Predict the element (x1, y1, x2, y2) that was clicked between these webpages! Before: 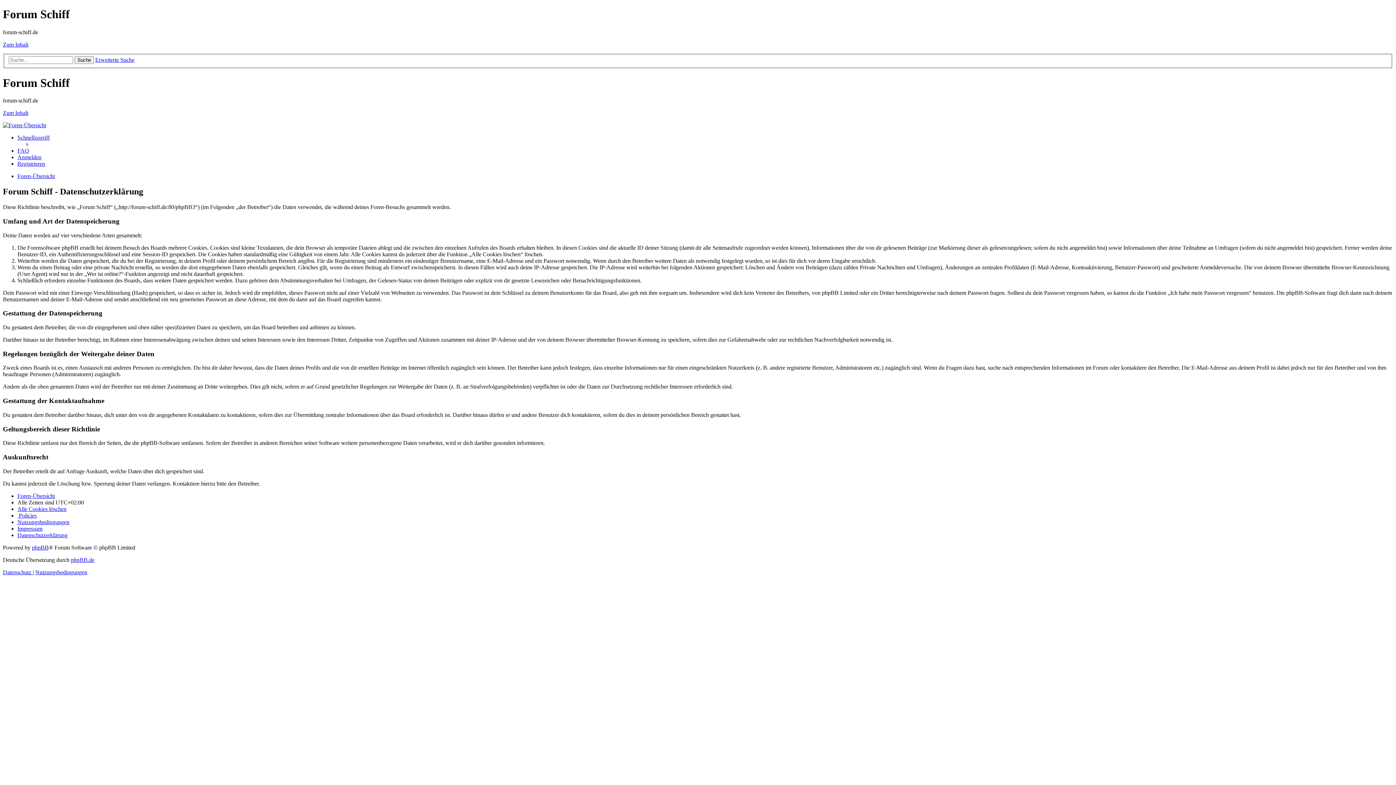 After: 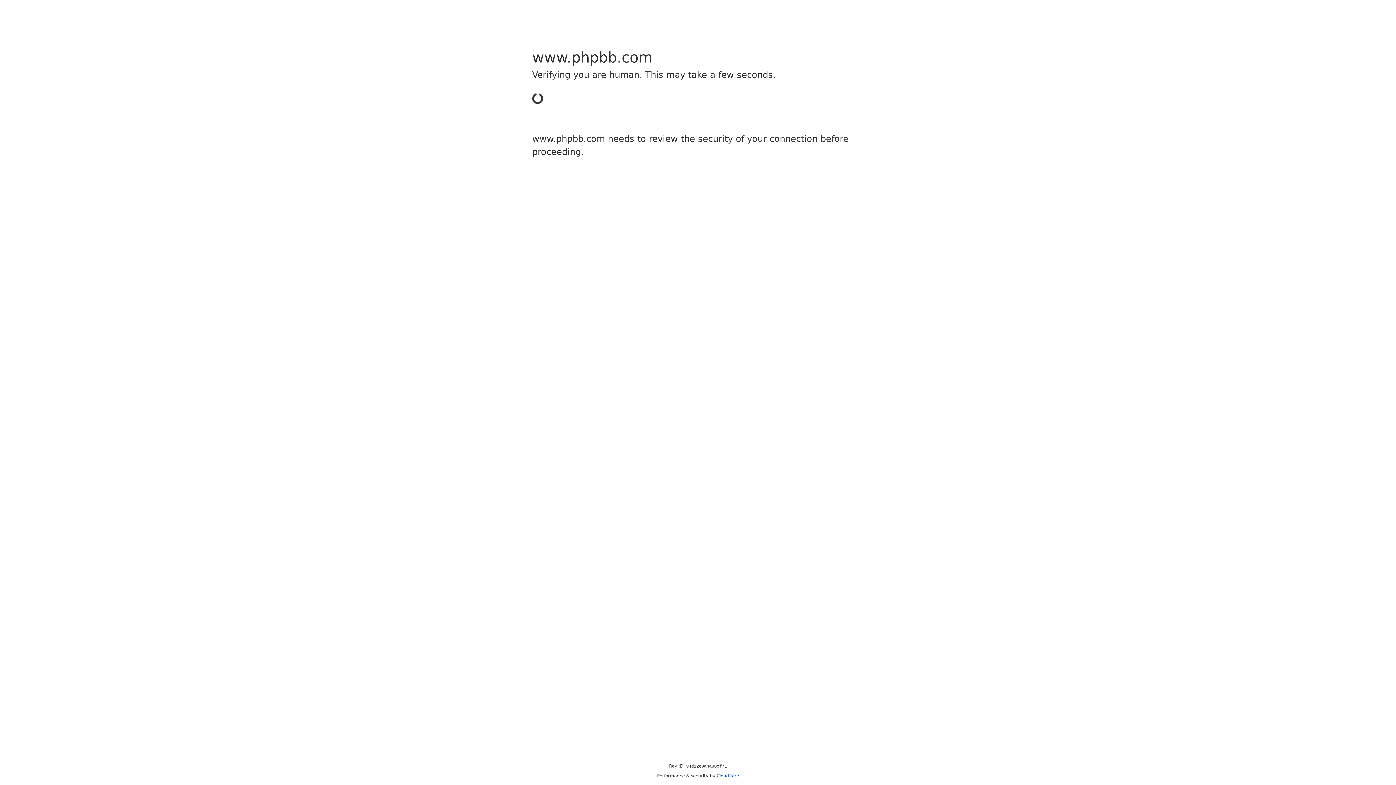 Action: bbox: (32, 544, 48, 550) label: phpBB